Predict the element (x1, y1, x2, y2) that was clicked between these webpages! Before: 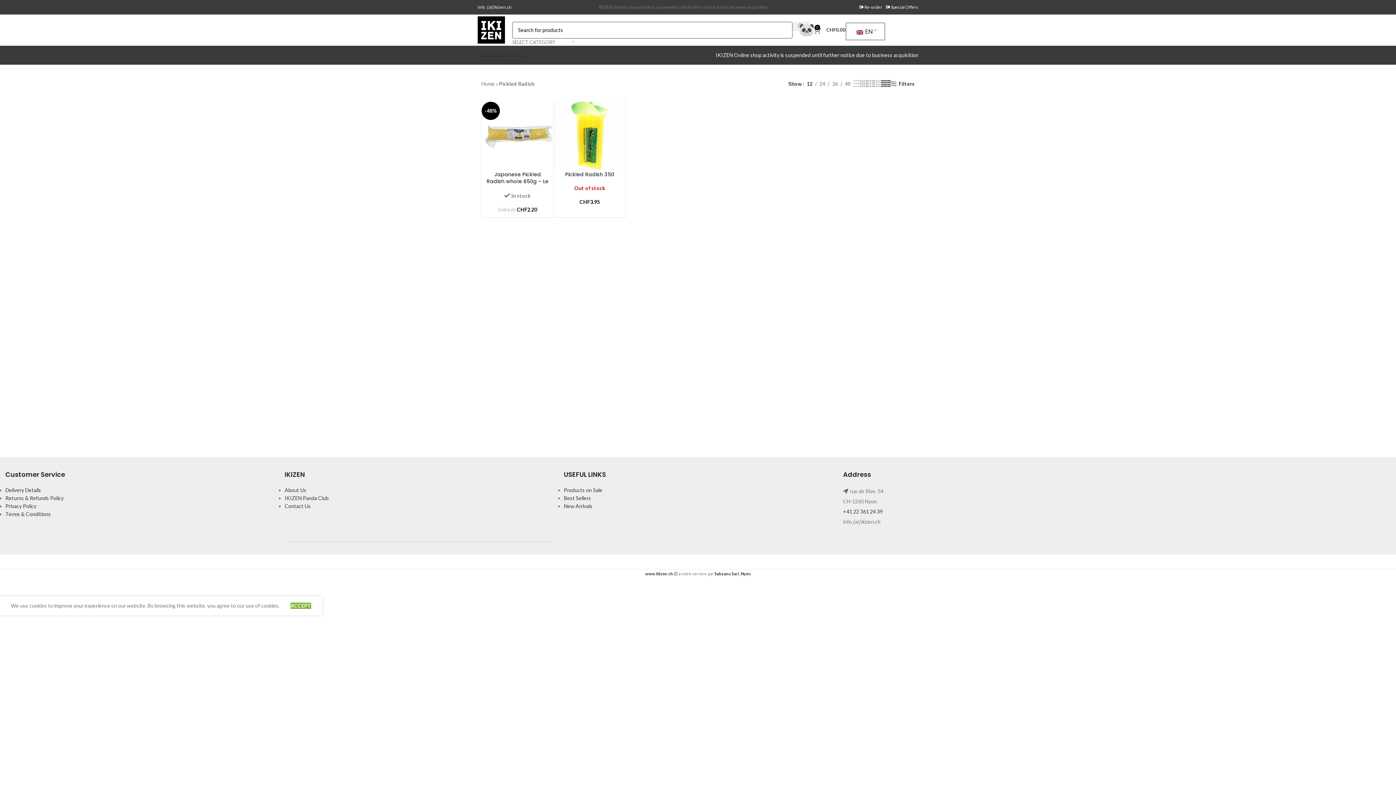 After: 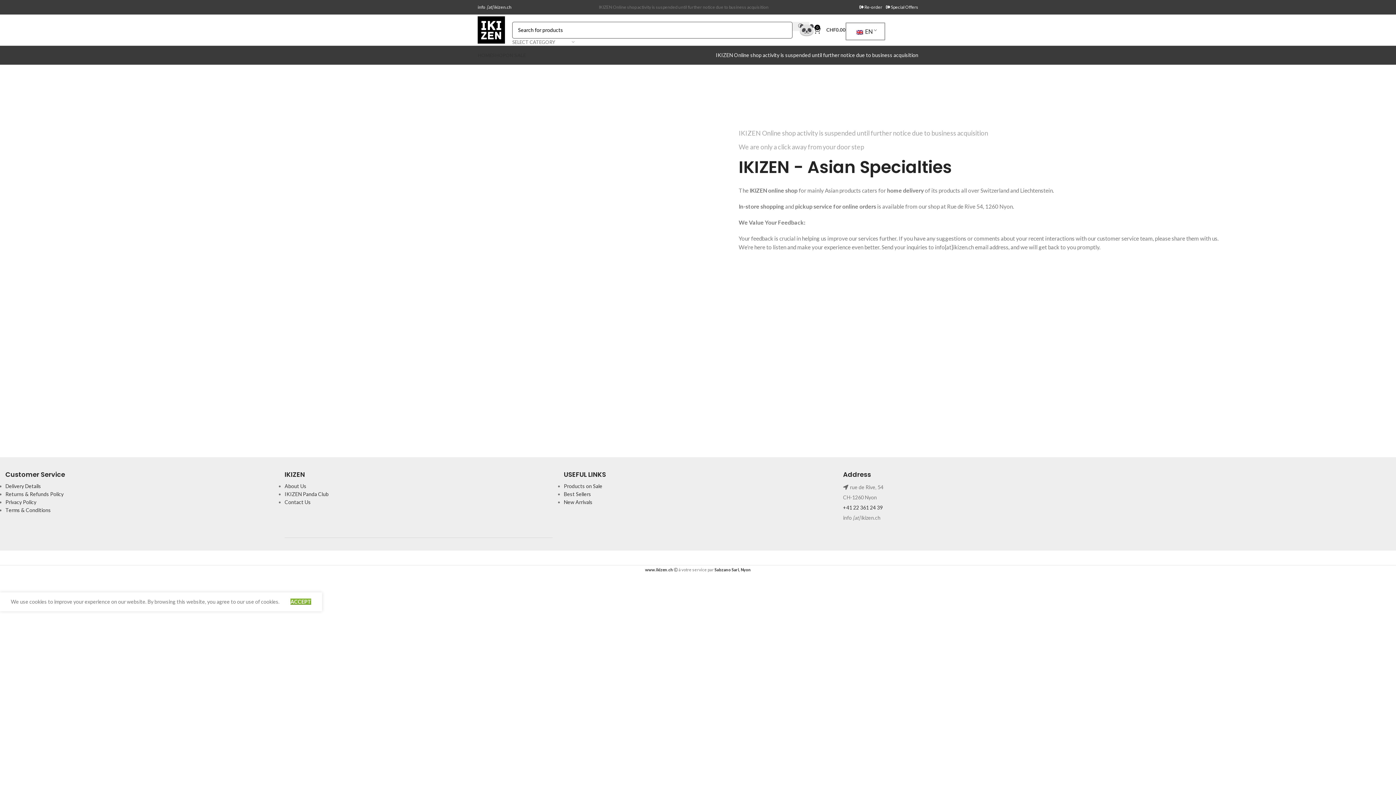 Action: bbox: (284, 487, 306, 493) label: About Us